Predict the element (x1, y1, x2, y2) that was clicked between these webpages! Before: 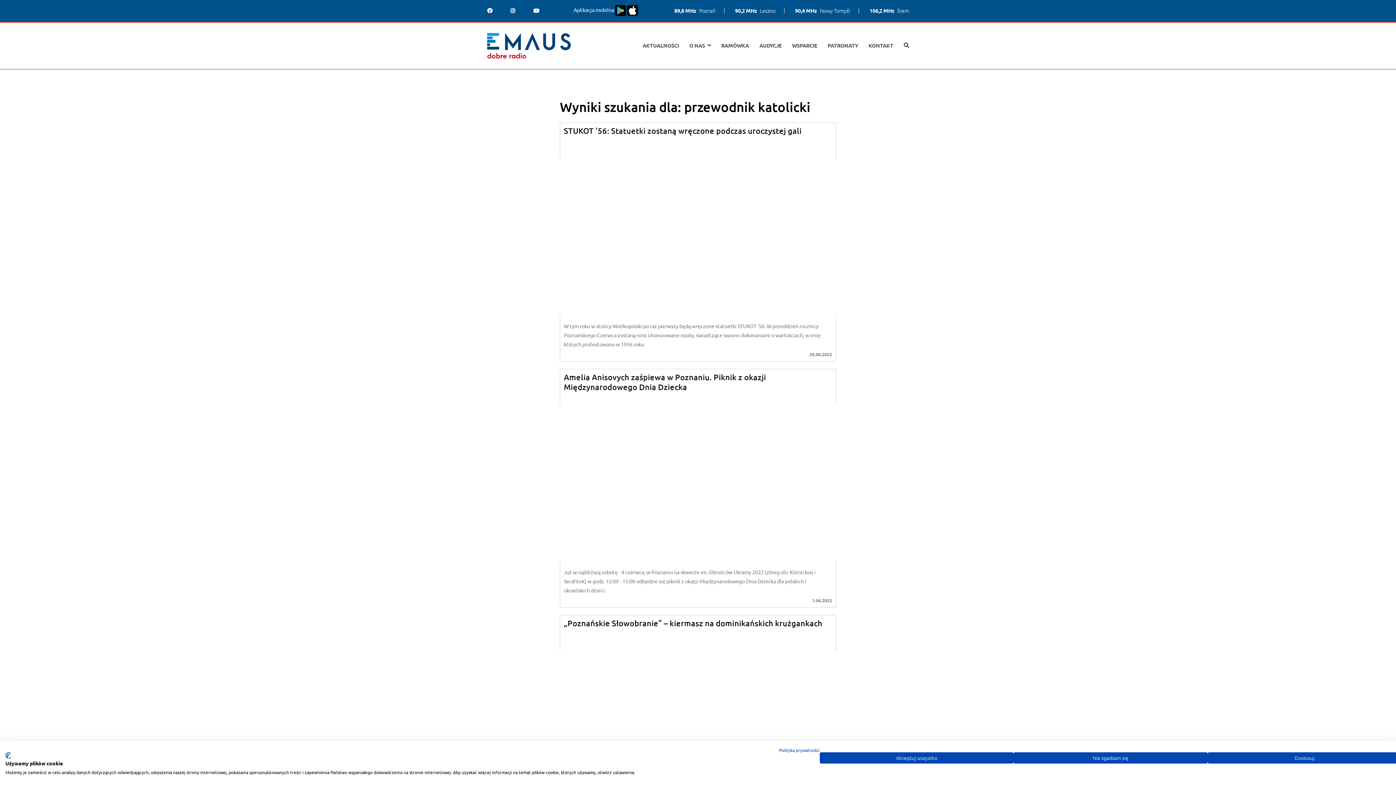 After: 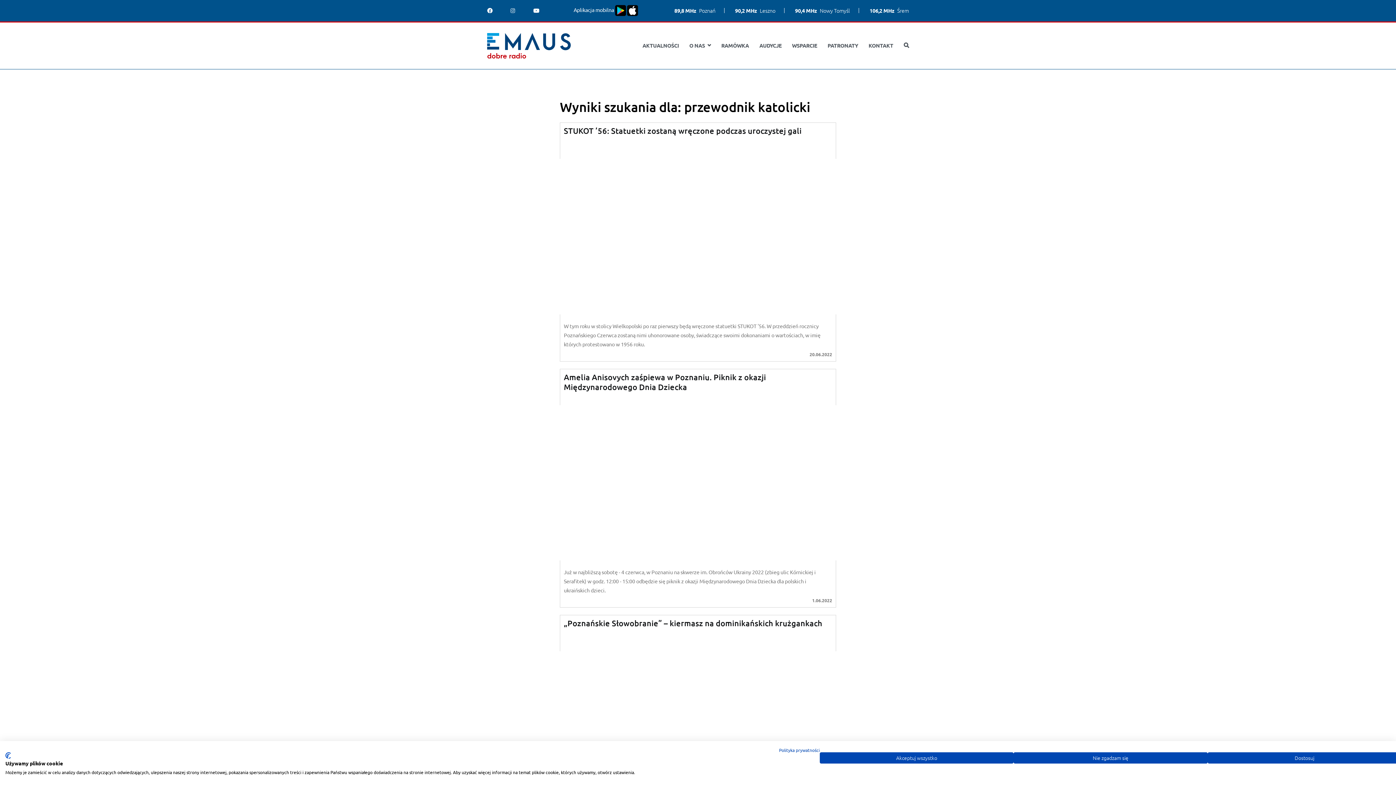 Action: bbox: (510, 7, 515, 13)